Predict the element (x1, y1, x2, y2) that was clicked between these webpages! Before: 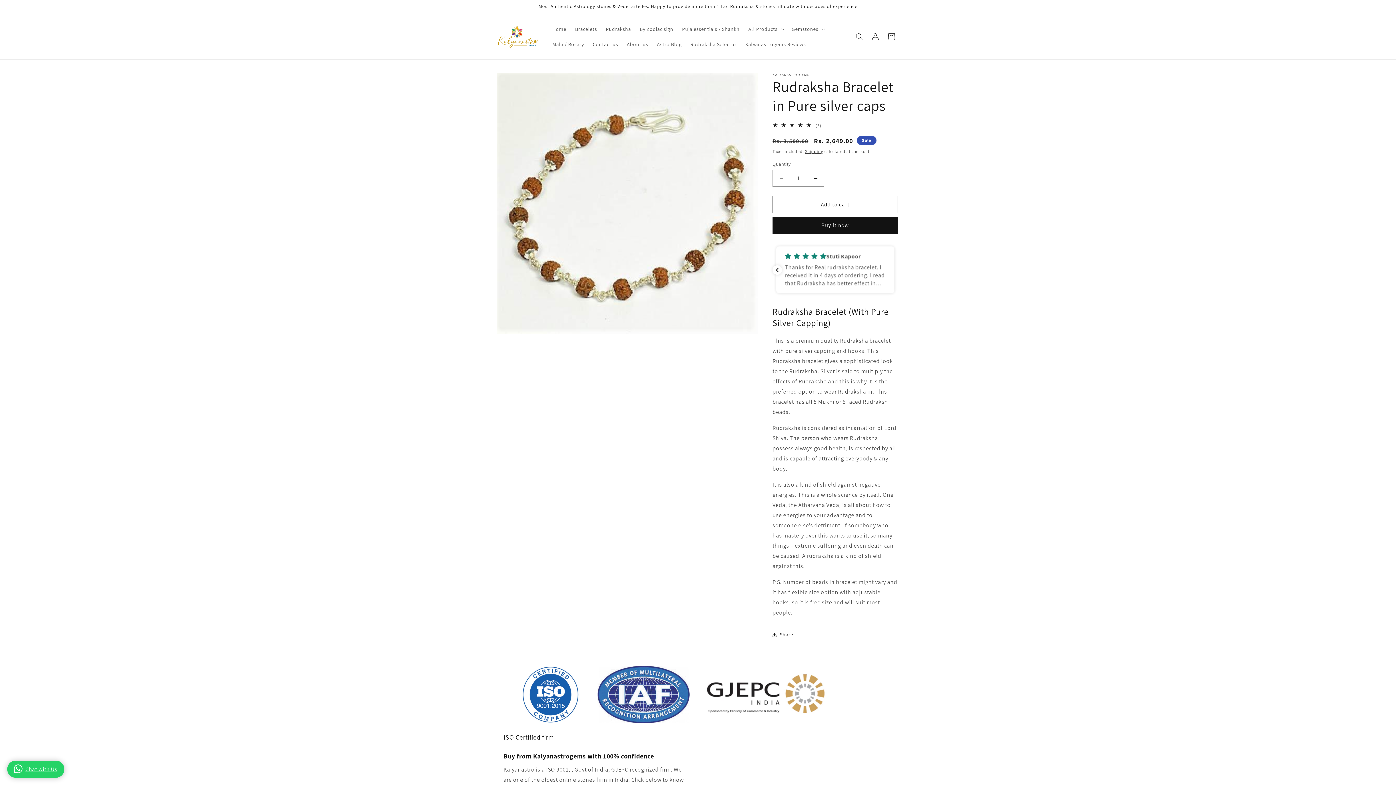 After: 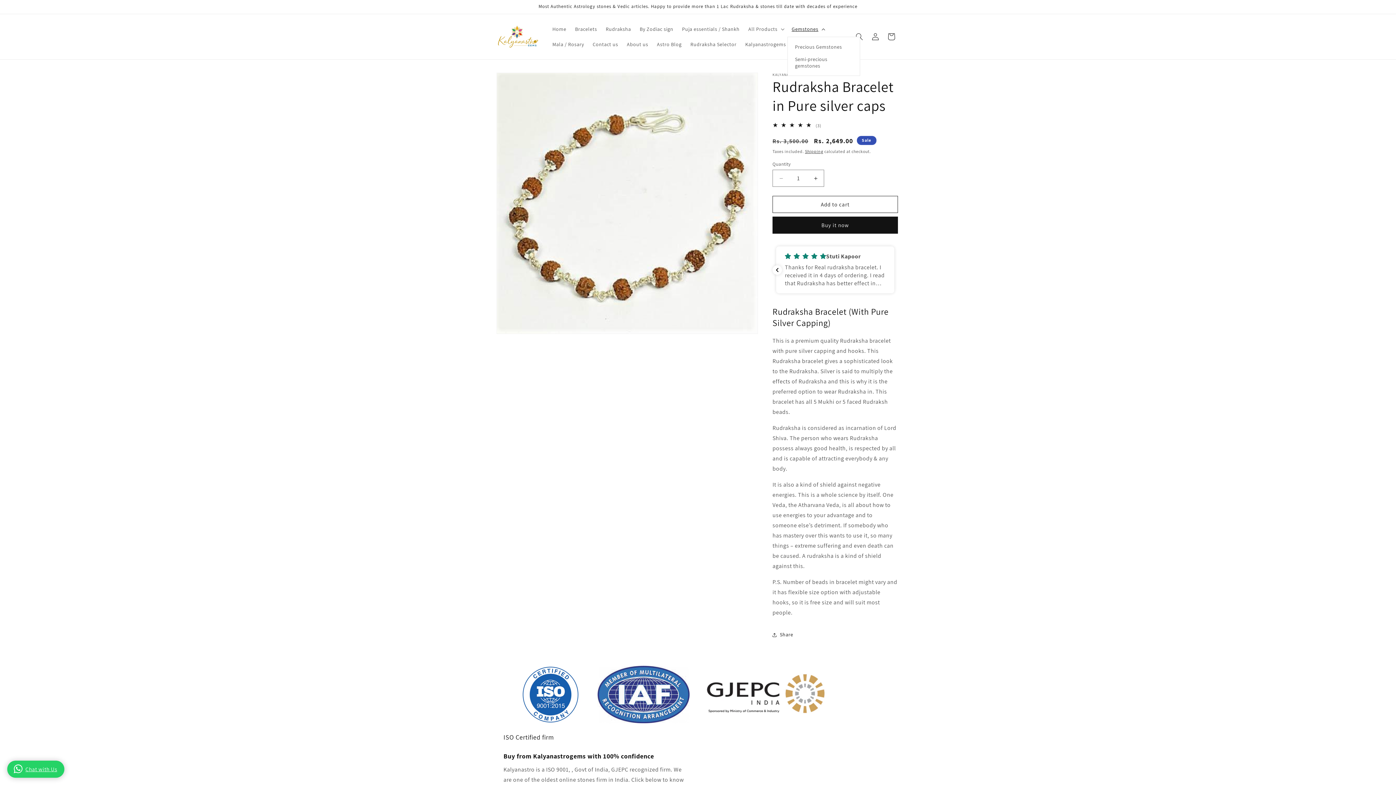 Action: label: Gemstones bbox: (787, 21, 828, 36)